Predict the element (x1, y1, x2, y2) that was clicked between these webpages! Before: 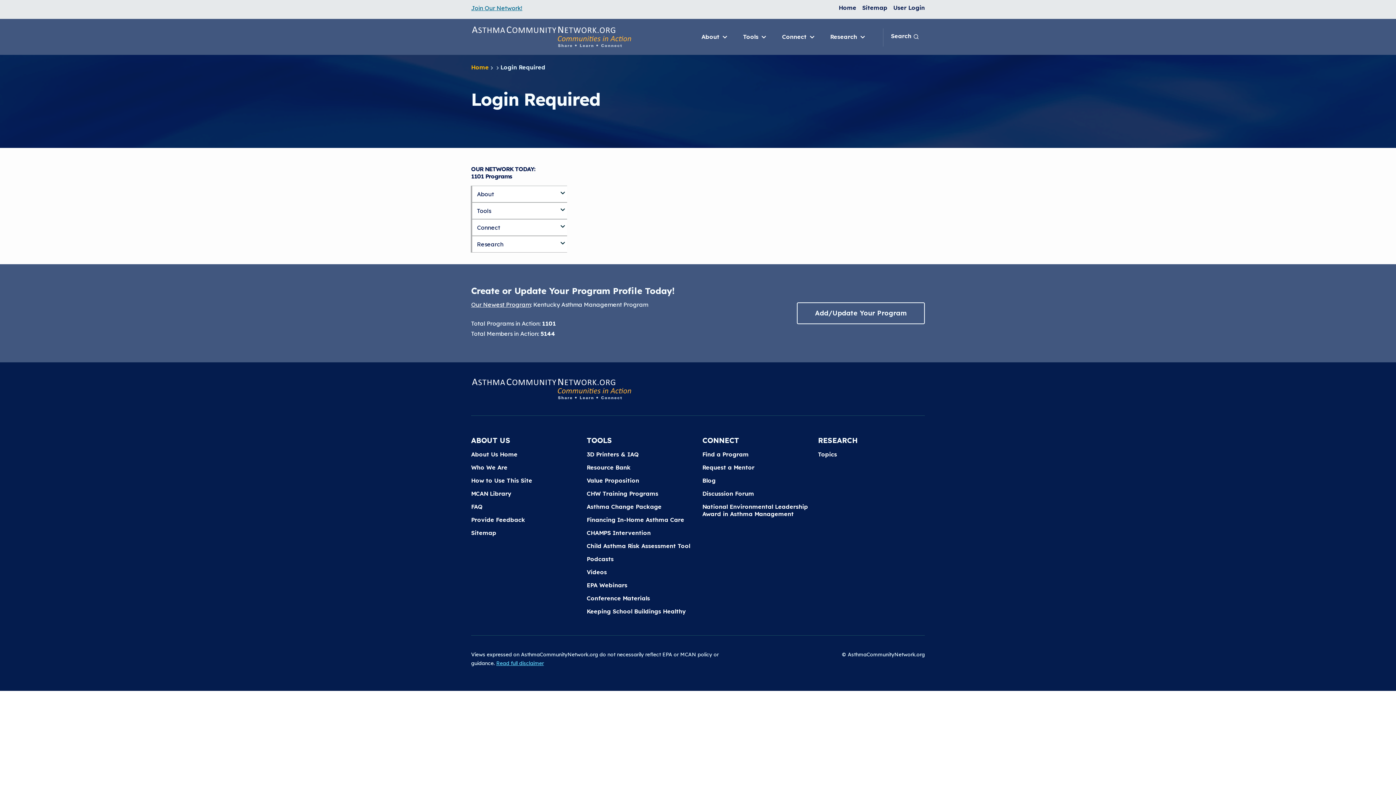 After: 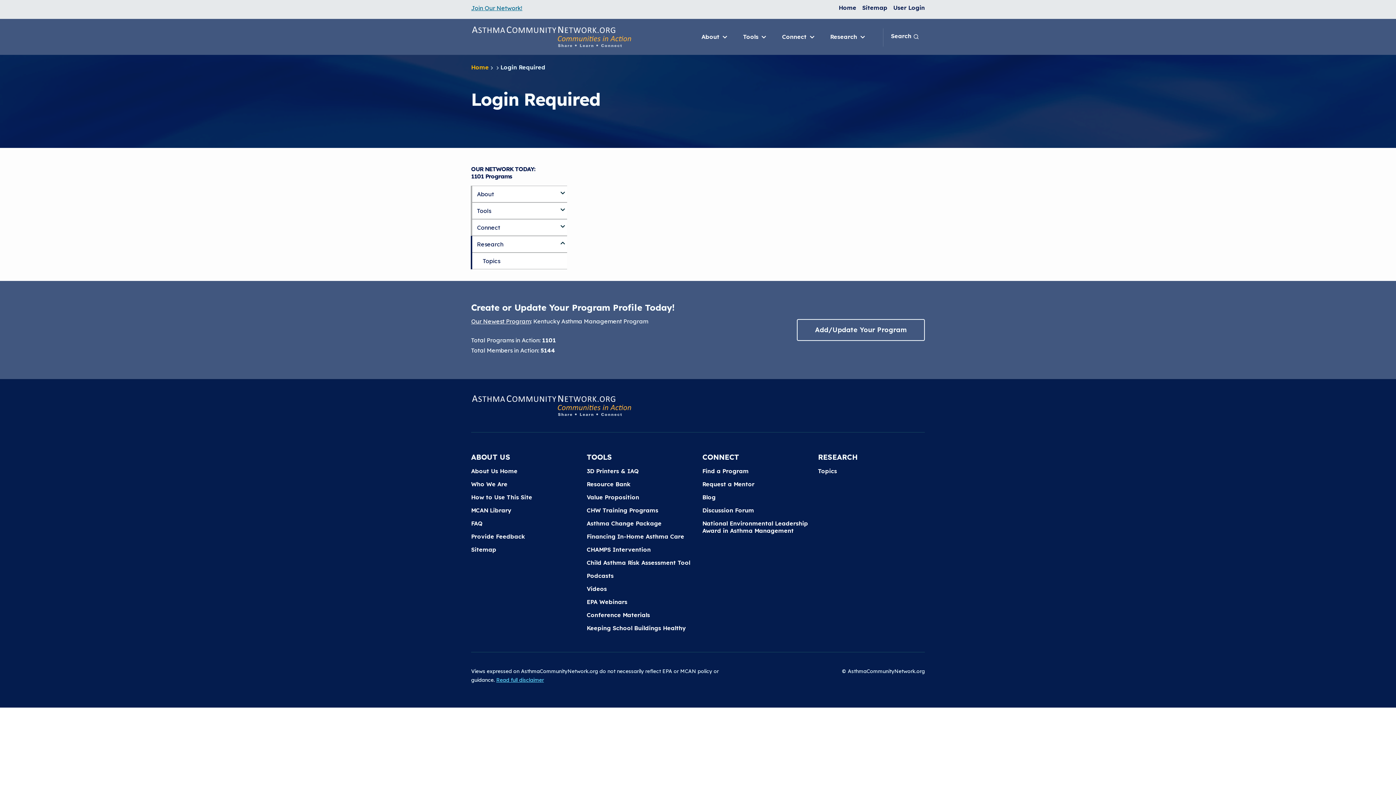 Action: bbox: (558, 236, 567, 244)